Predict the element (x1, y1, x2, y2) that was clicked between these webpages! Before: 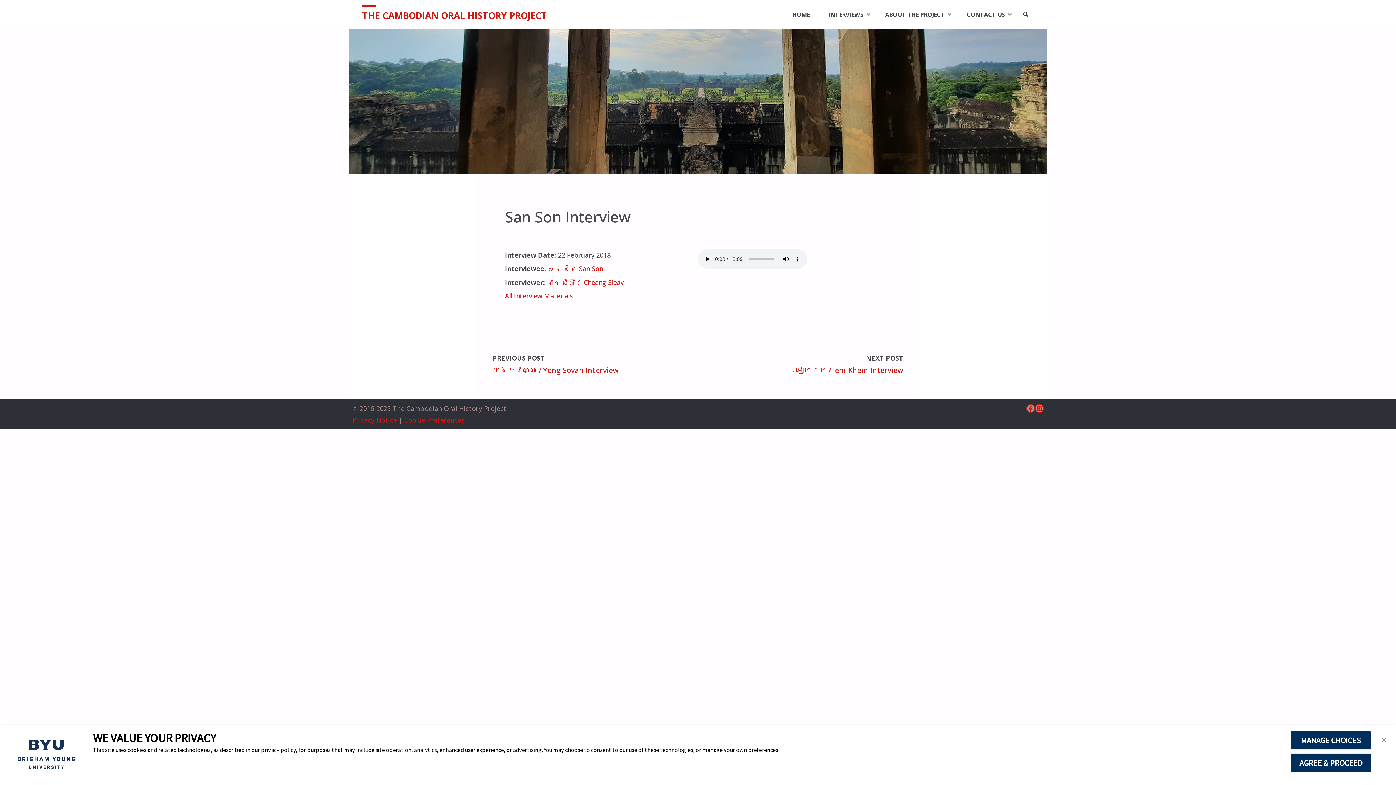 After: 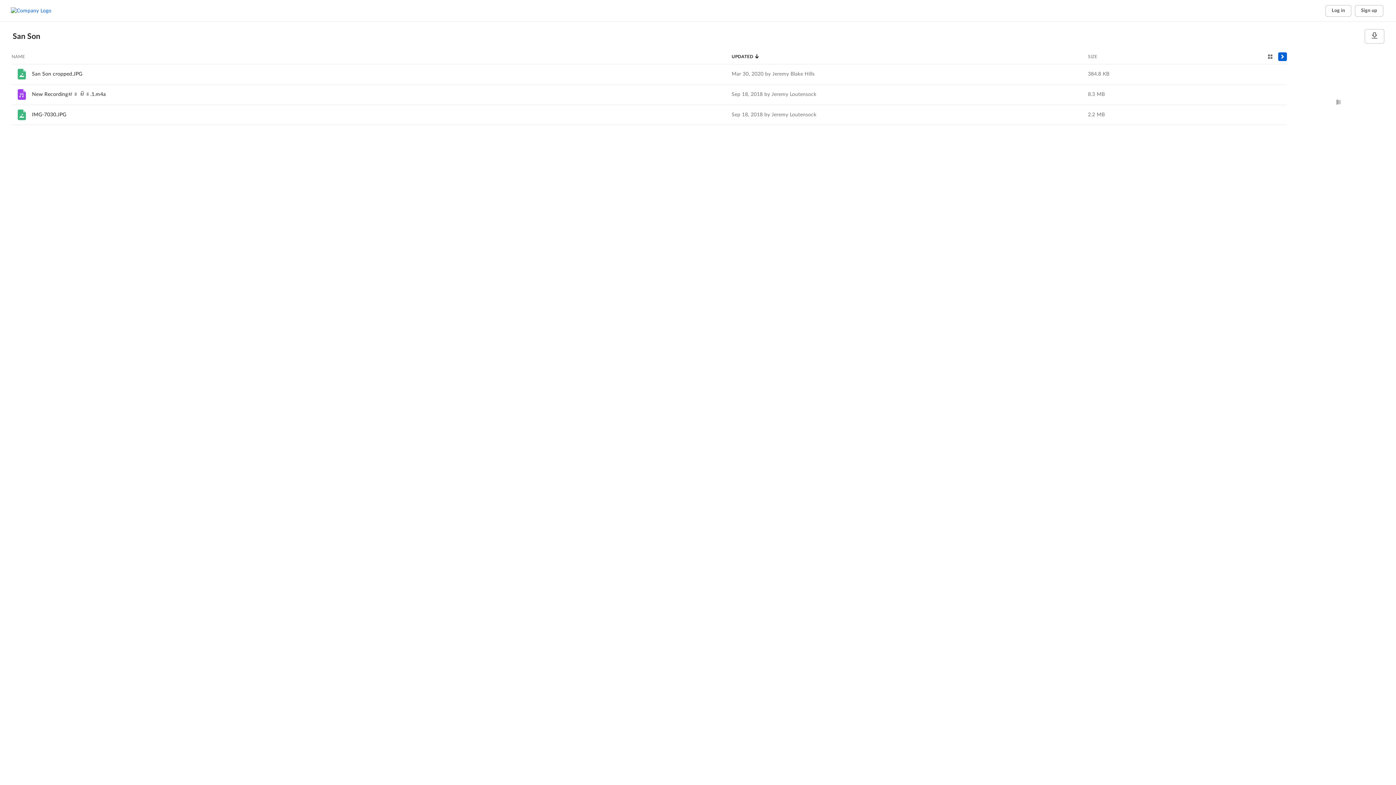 Action: bbox: (505, 290, 698, 301) label: All Interview Materials